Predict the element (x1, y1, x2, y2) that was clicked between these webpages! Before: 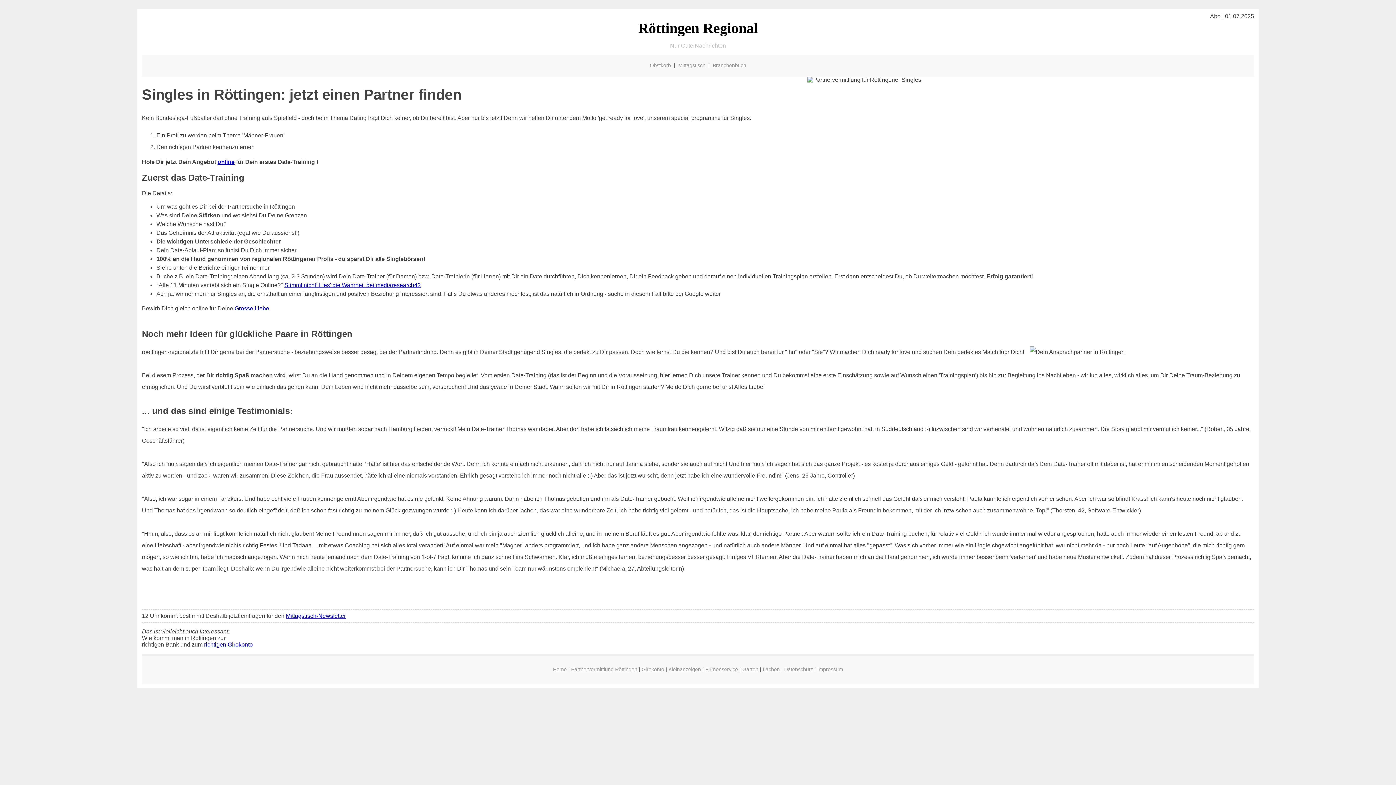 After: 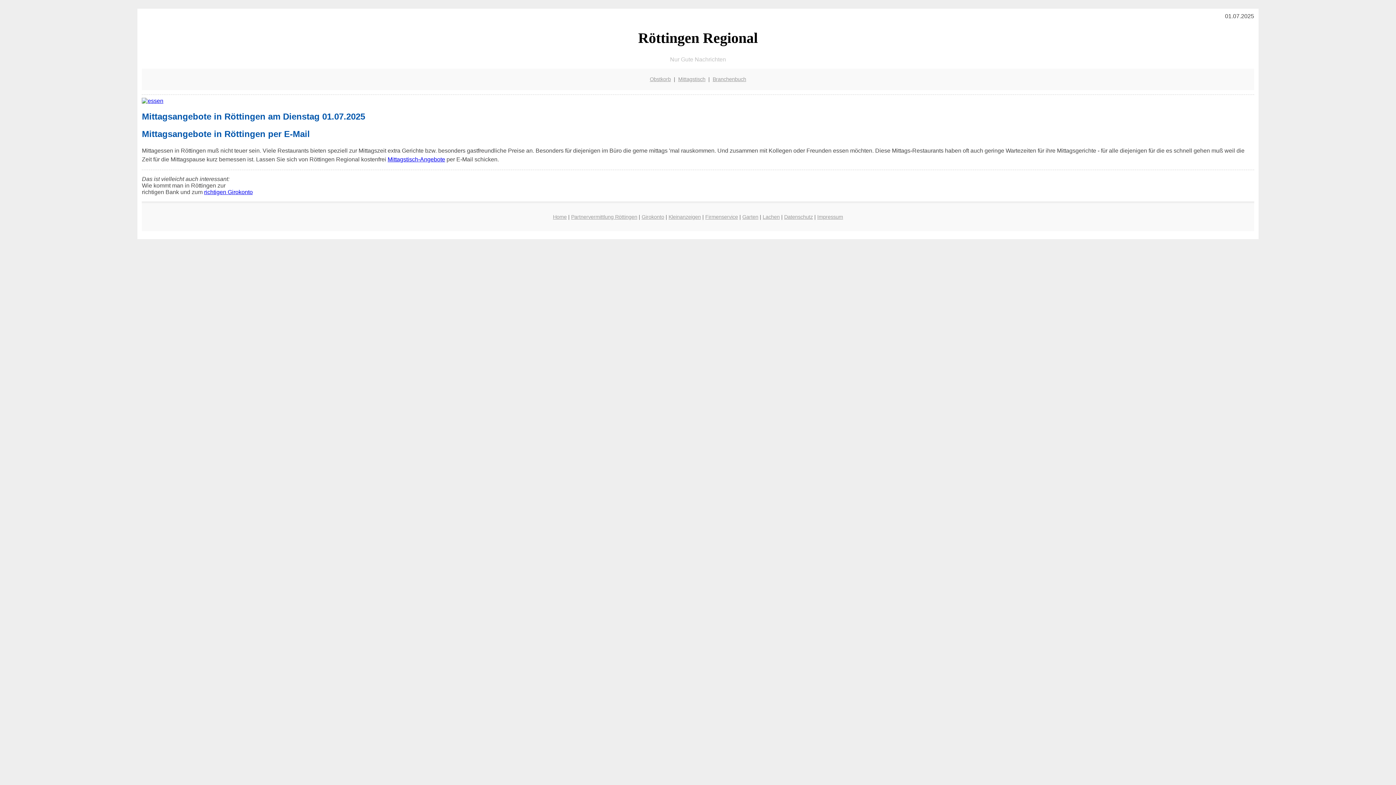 Action: bbox: (553, 666, 566, 672) label: Home